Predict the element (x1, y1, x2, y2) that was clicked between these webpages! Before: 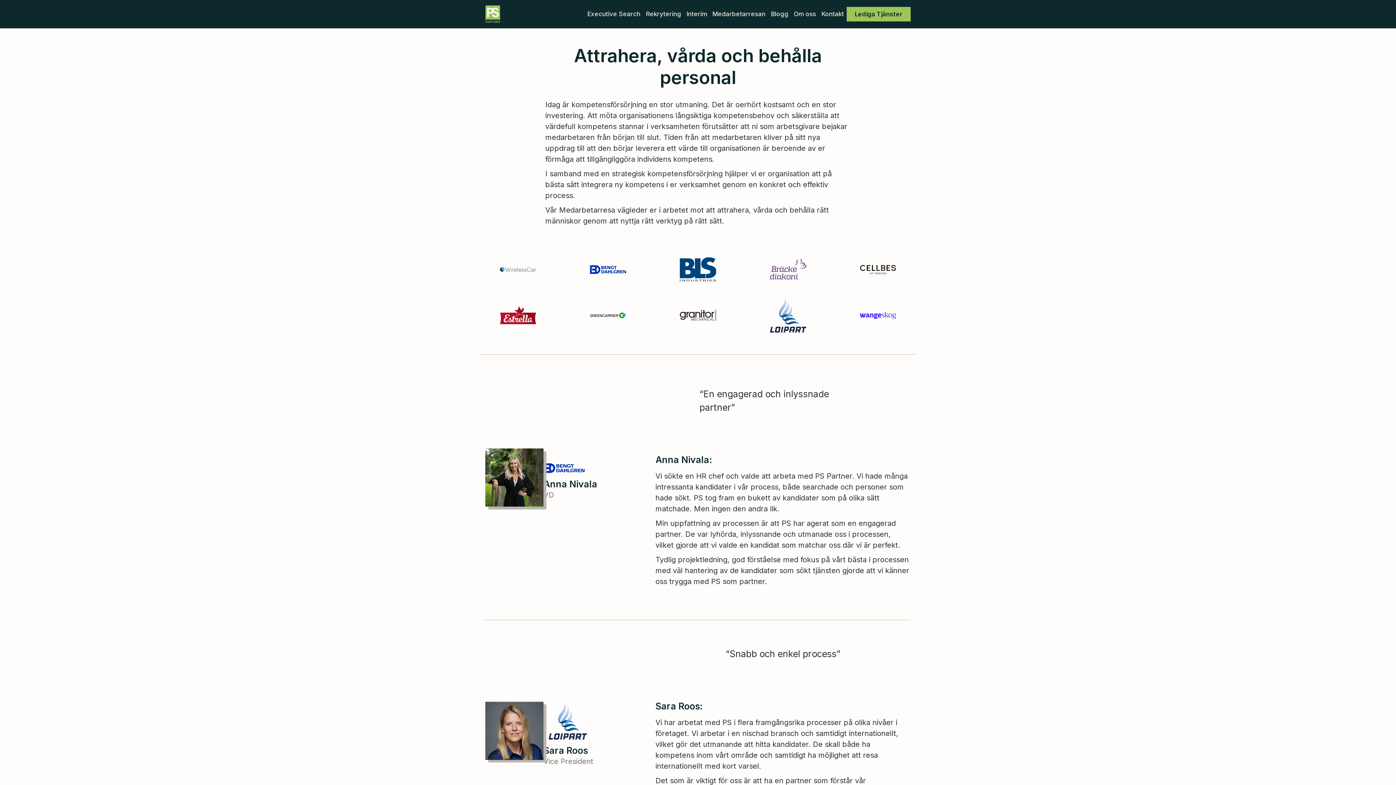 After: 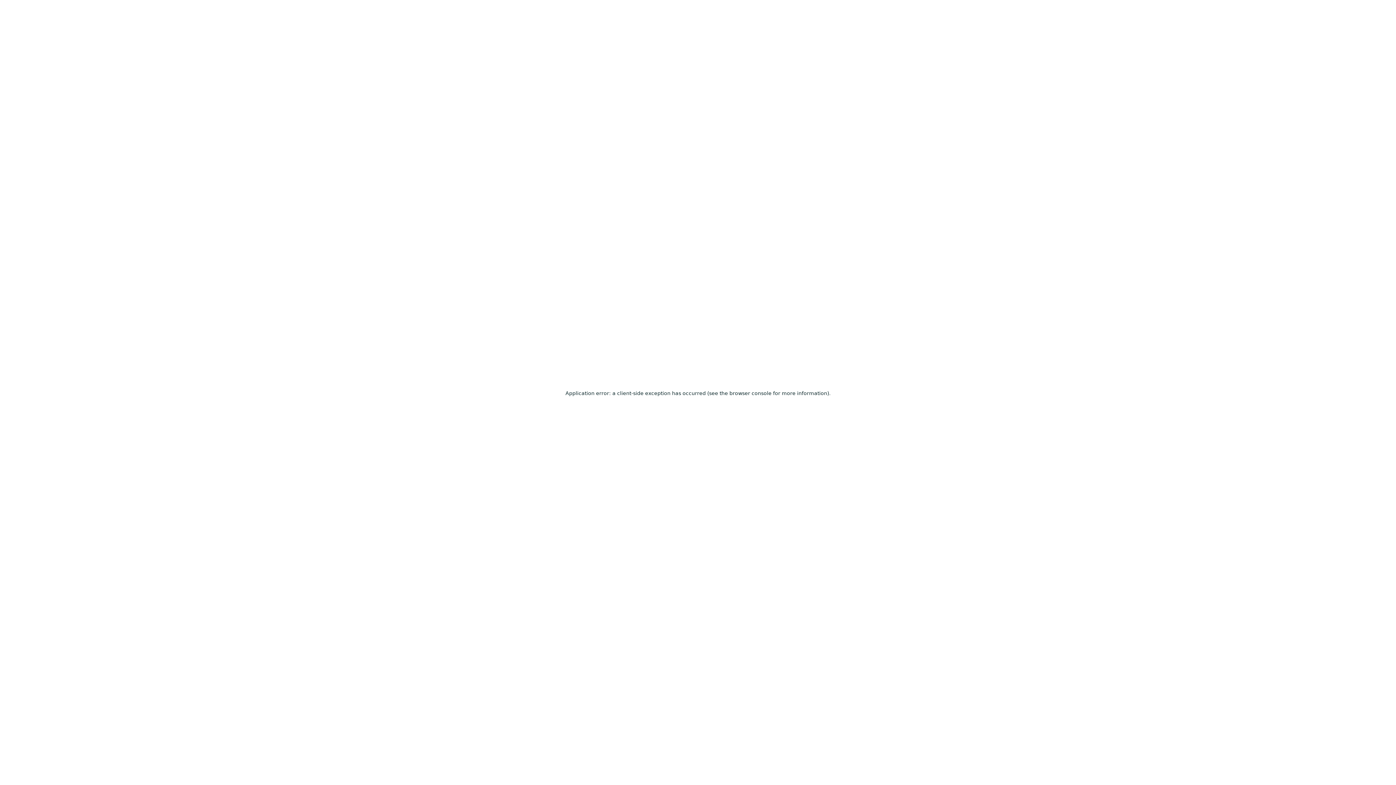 Action: label: Blogg bbox: (768, 7, 791, 20)